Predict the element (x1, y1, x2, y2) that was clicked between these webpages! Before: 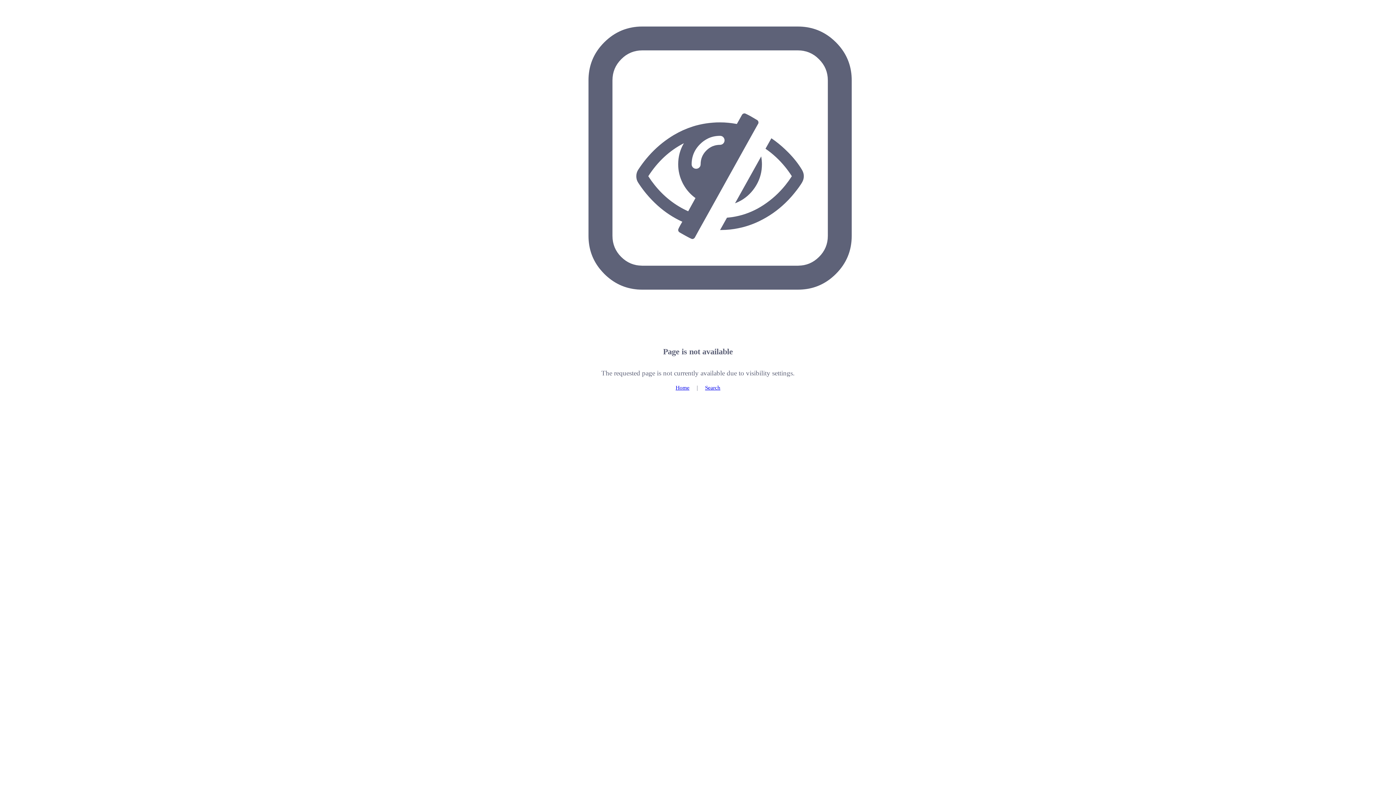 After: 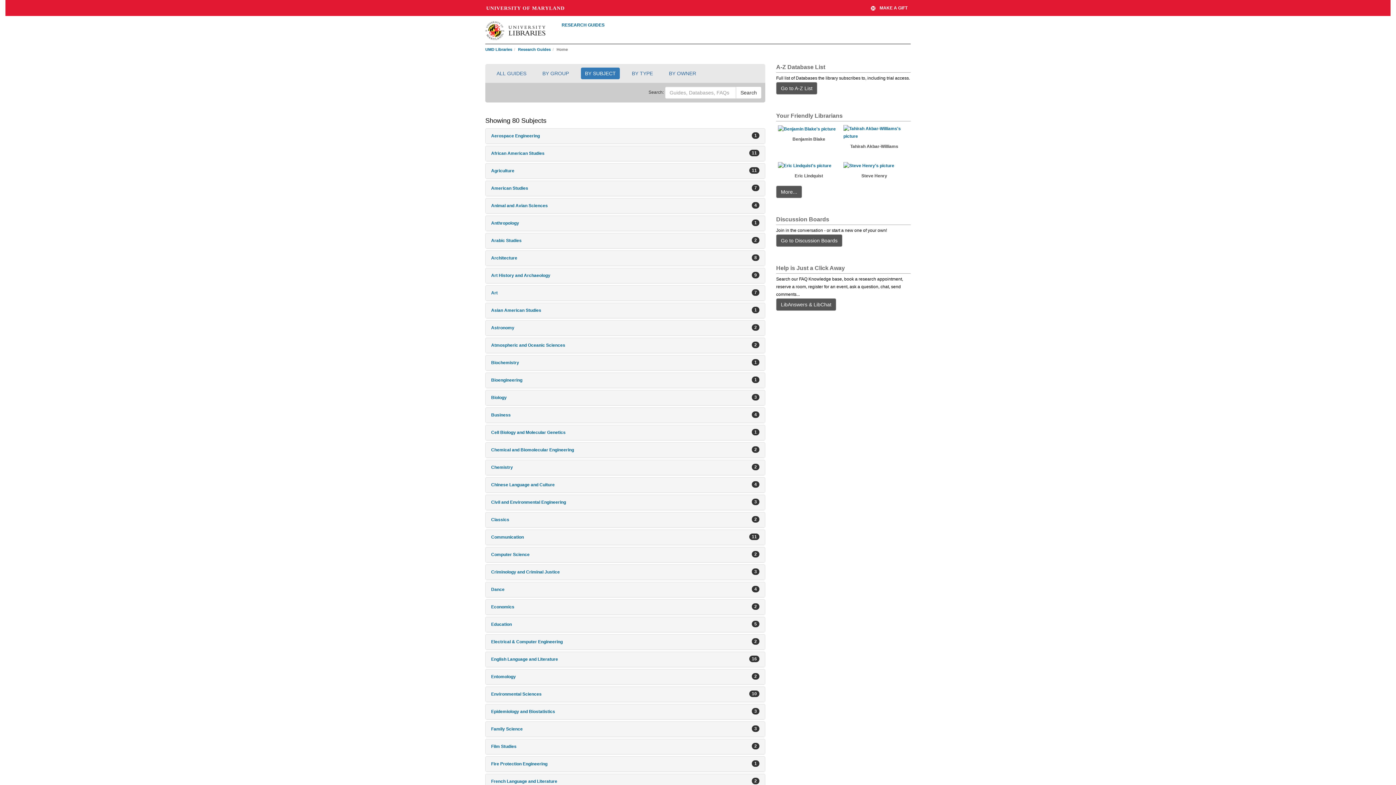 Action: bbox: (675, 384, 689, 390) label: Home